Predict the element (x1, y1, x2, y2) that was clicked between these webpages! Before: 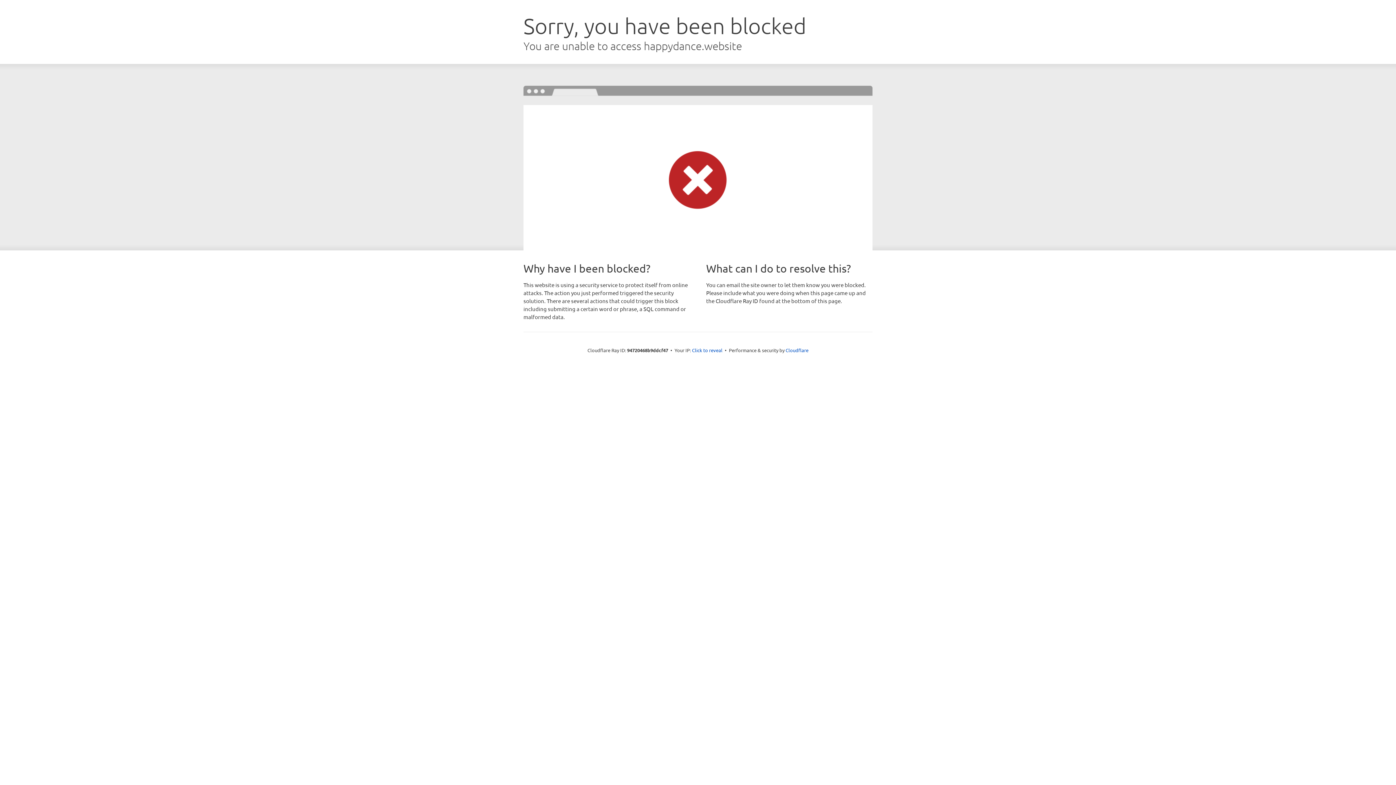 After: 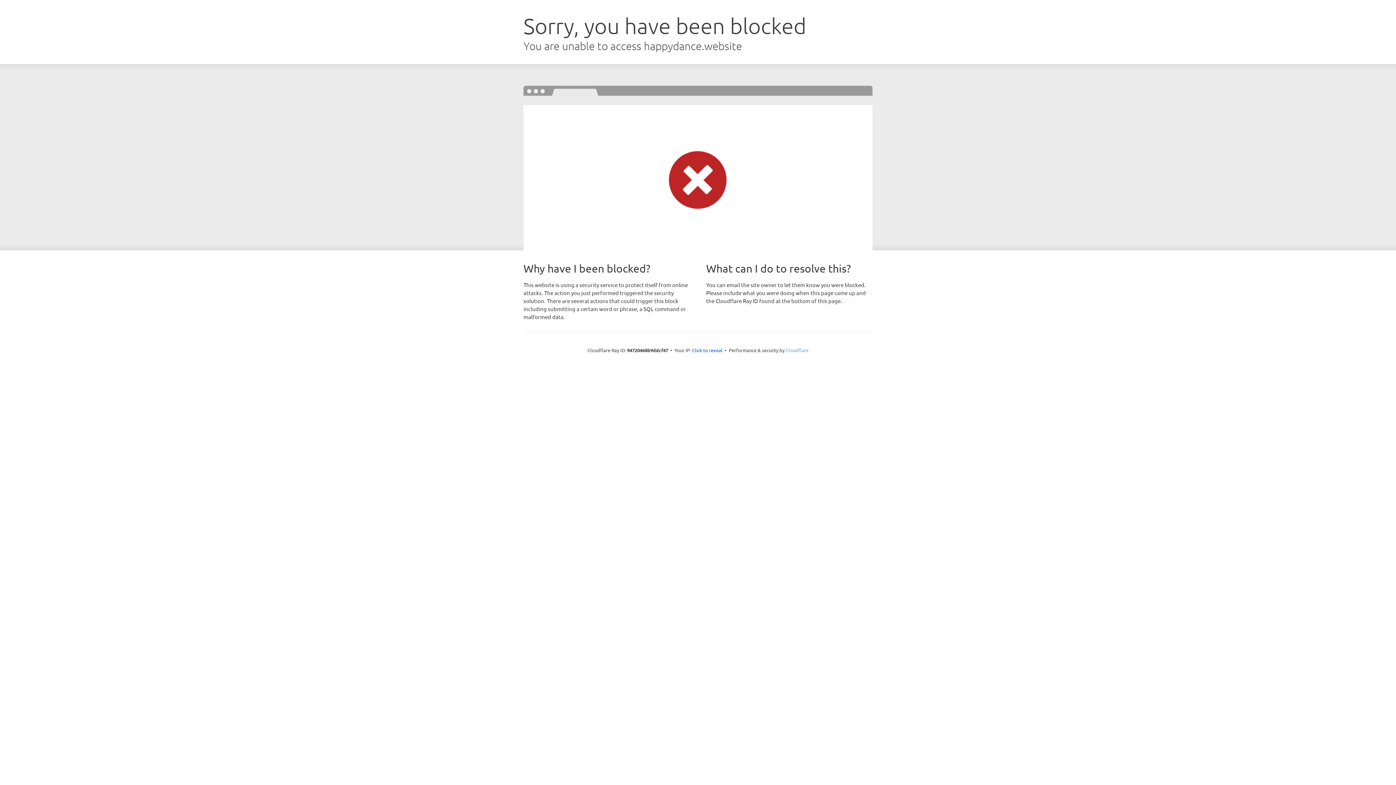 Action: bbox: (785, 347, 808, 353) label: Cloudflare